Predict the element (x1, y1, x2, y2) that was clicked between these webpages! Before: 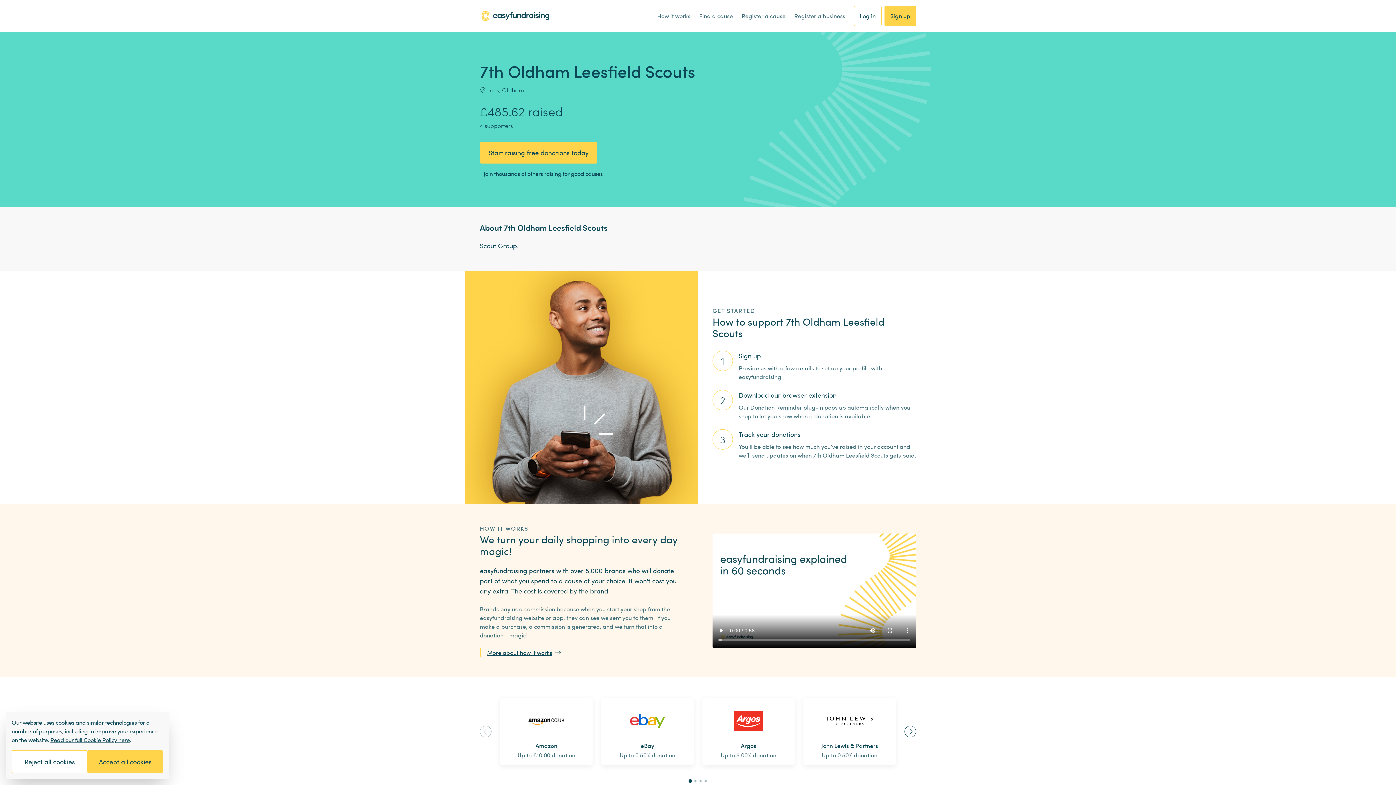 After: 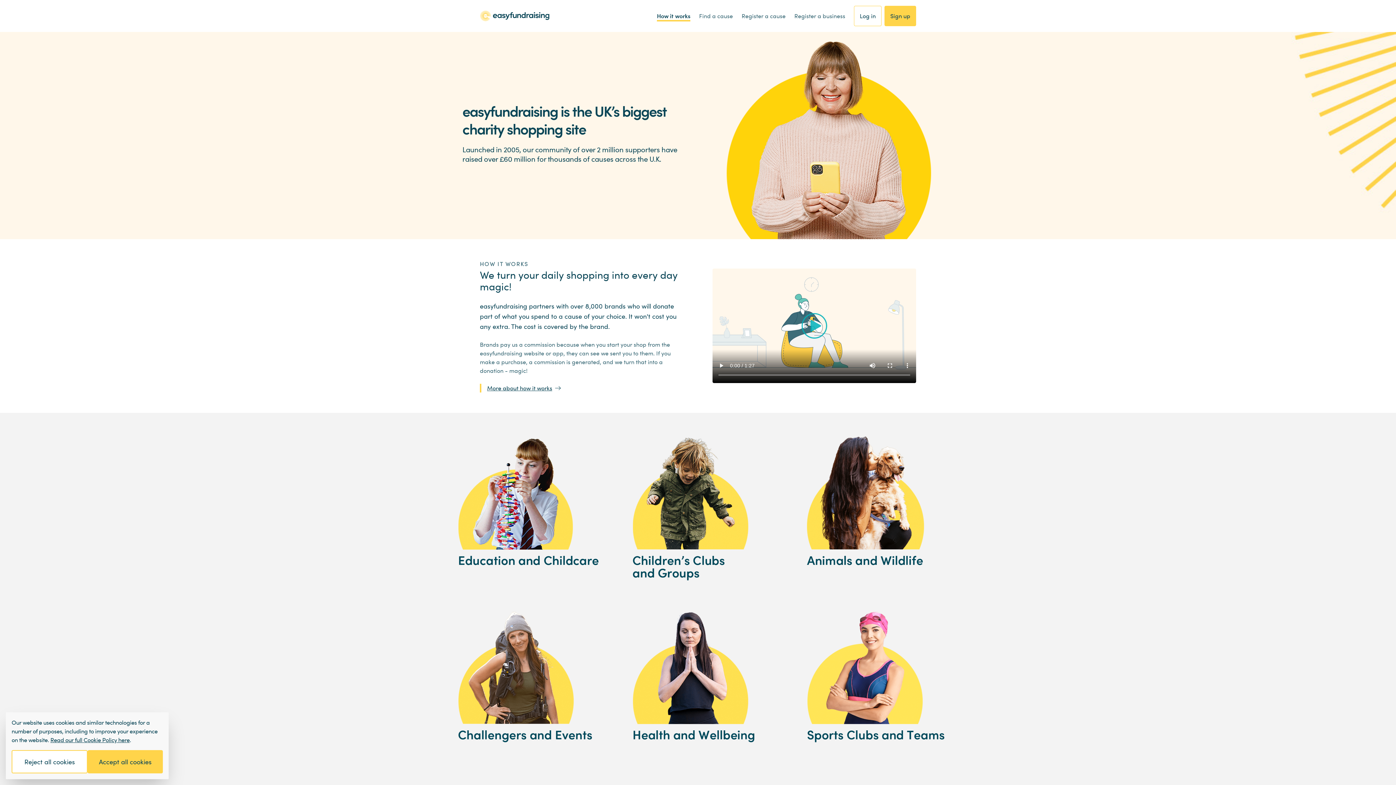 Action: label: How it works bbox: (657, 11, 690, 20)